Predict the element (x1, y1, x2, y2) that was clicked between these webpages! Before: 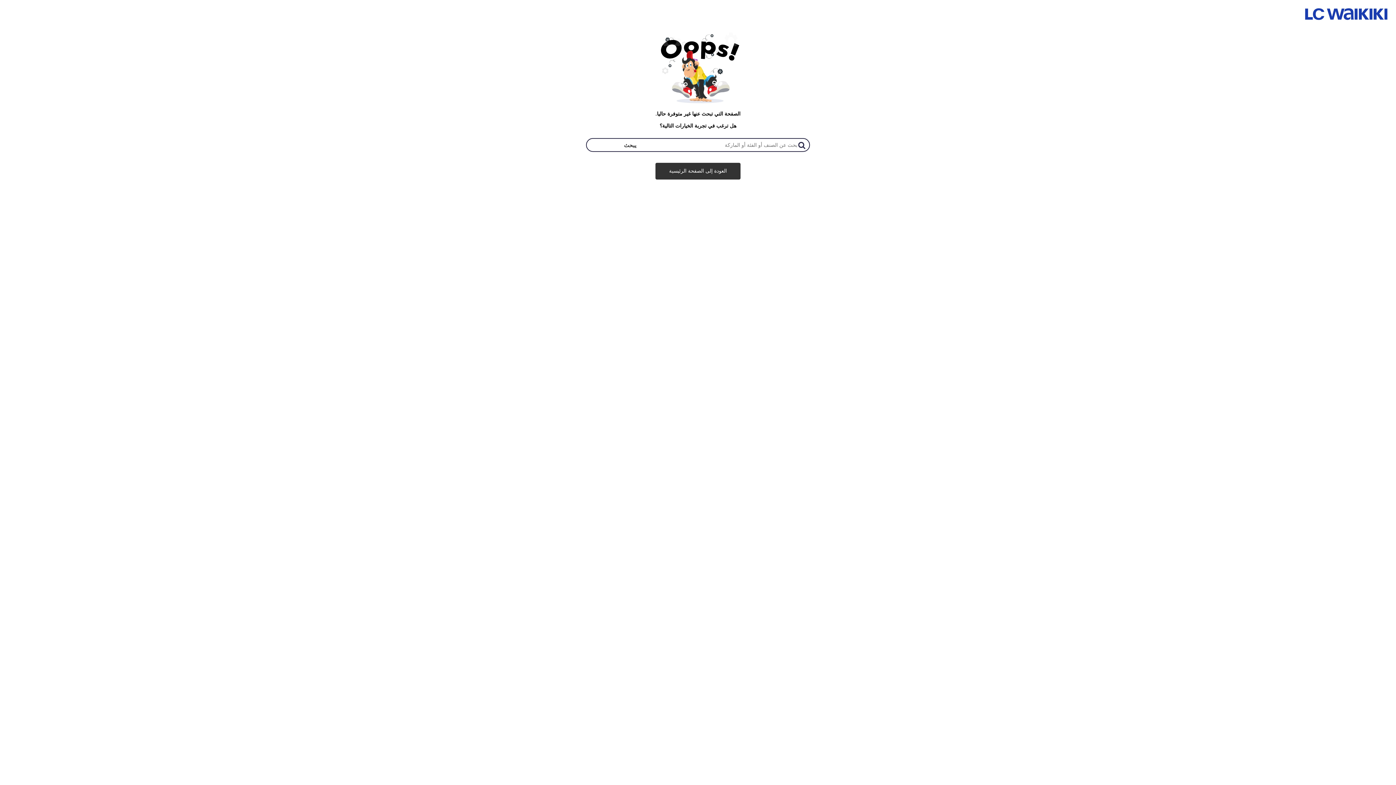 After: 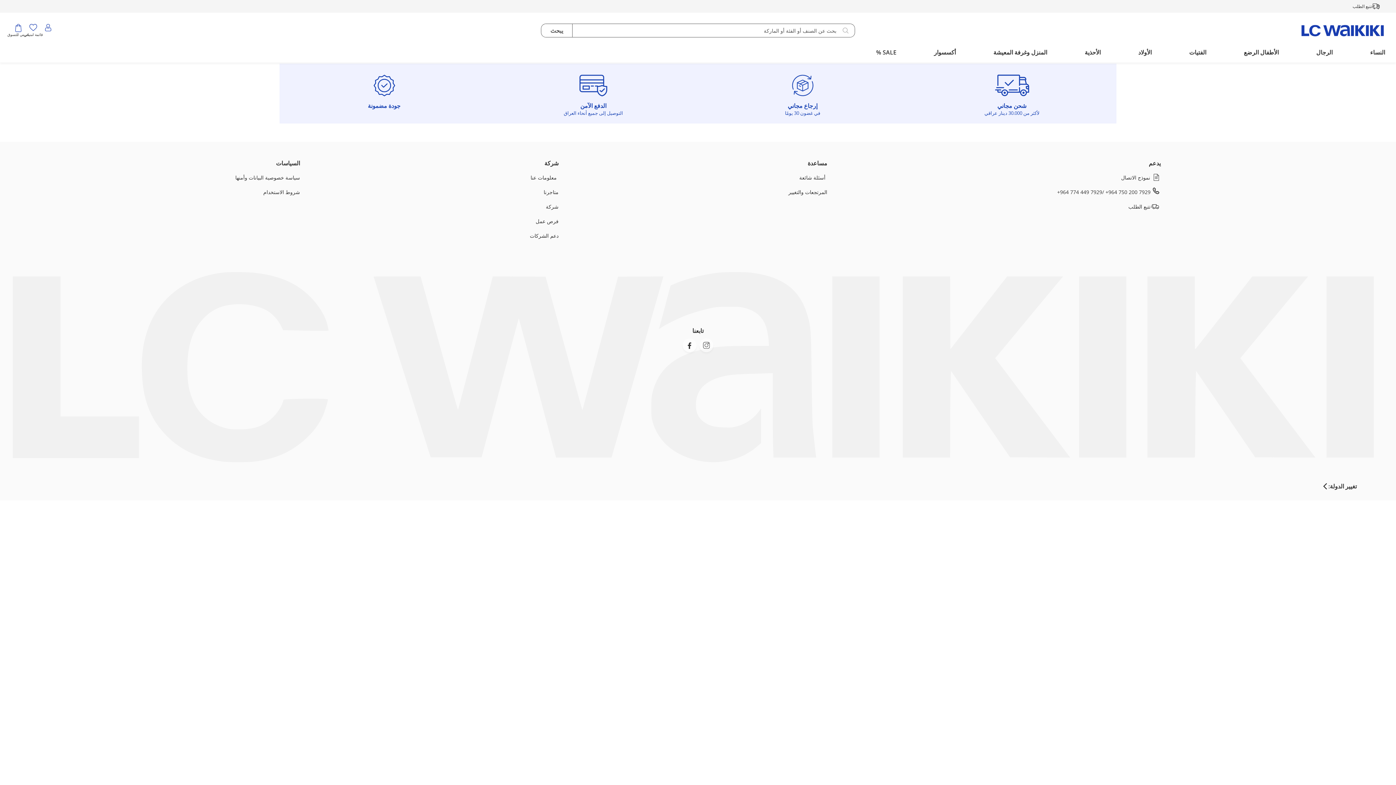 Action: label: العودة إلى الصفحة الرئيسية bbox: (655, 163, 740, 179)